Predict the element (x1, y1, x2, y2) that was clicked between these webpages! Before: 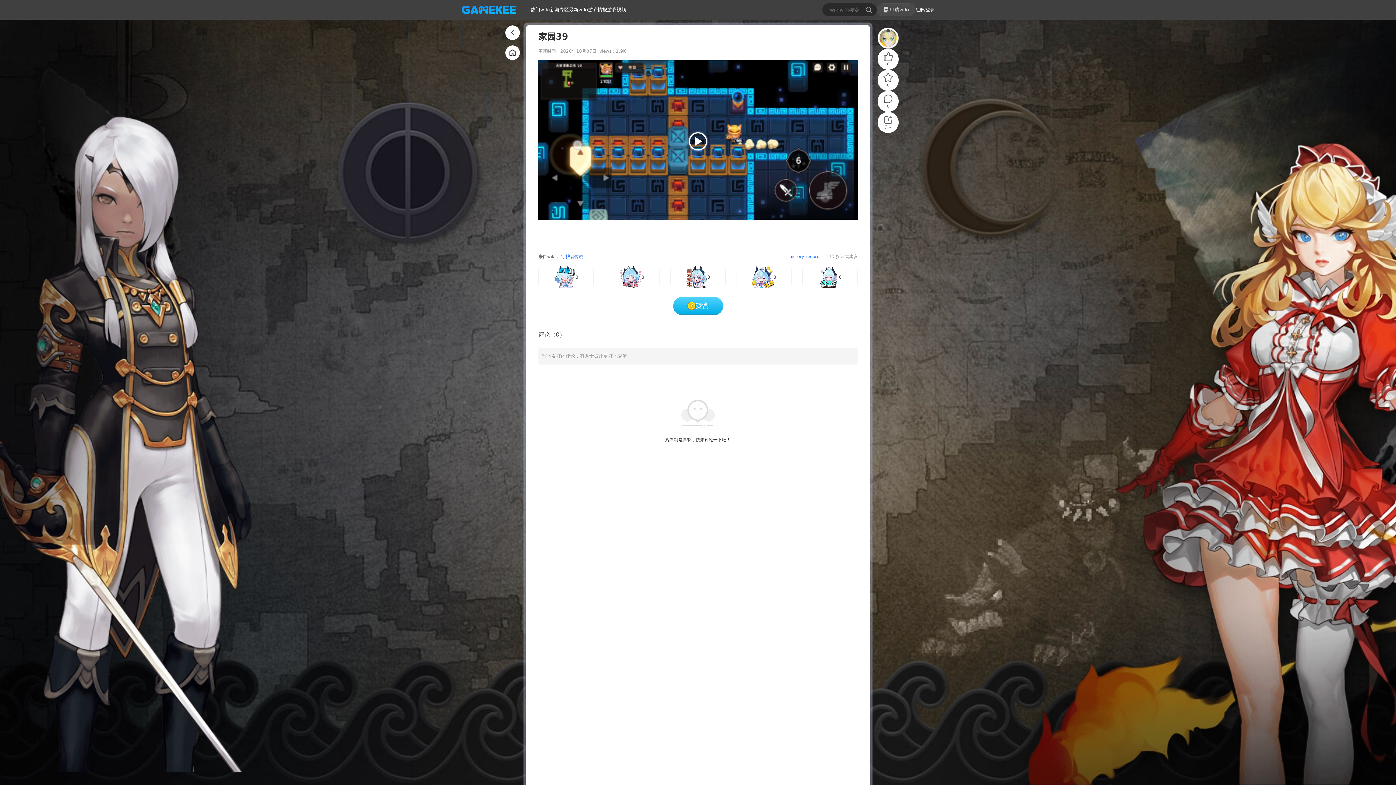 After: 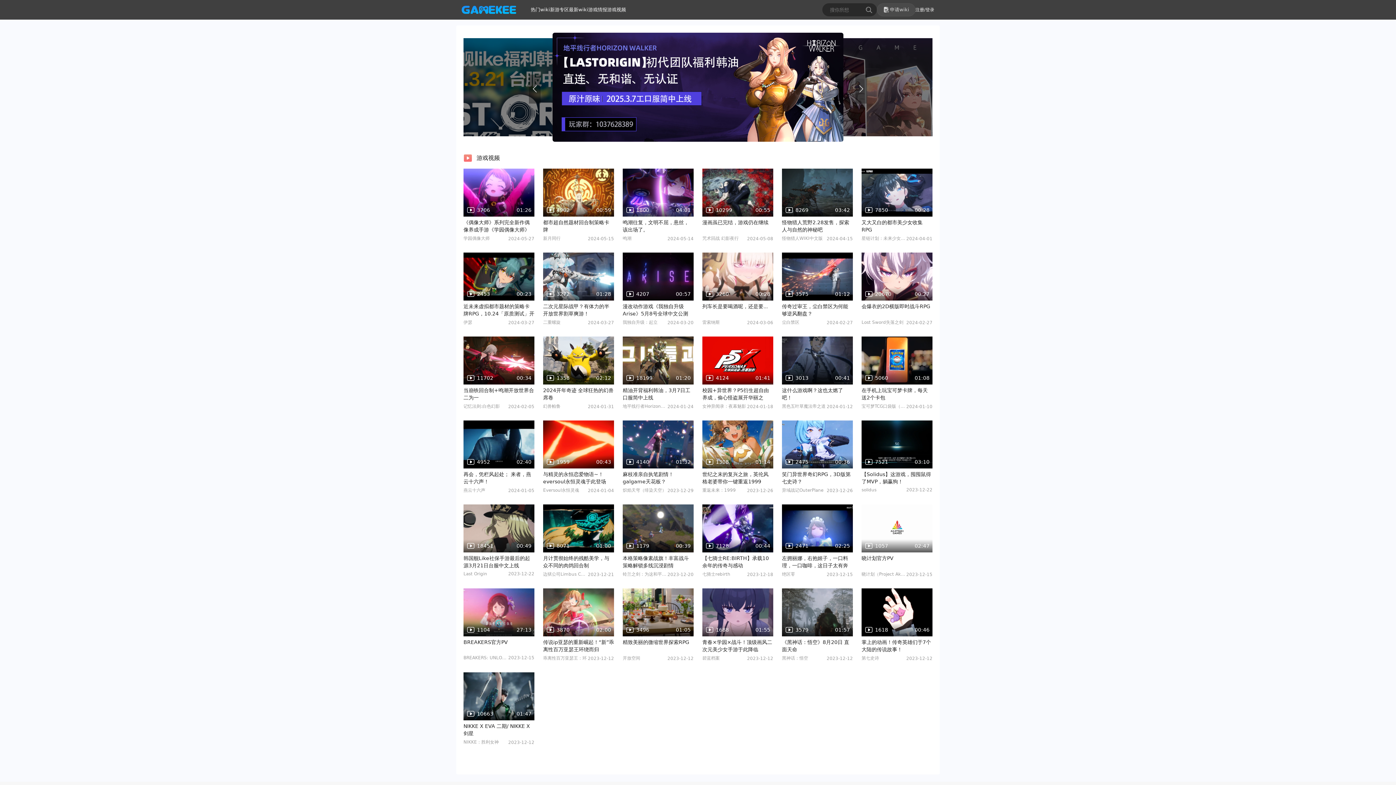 Action: label: 游戏视频 bbox: (607, 0, 626, 19)